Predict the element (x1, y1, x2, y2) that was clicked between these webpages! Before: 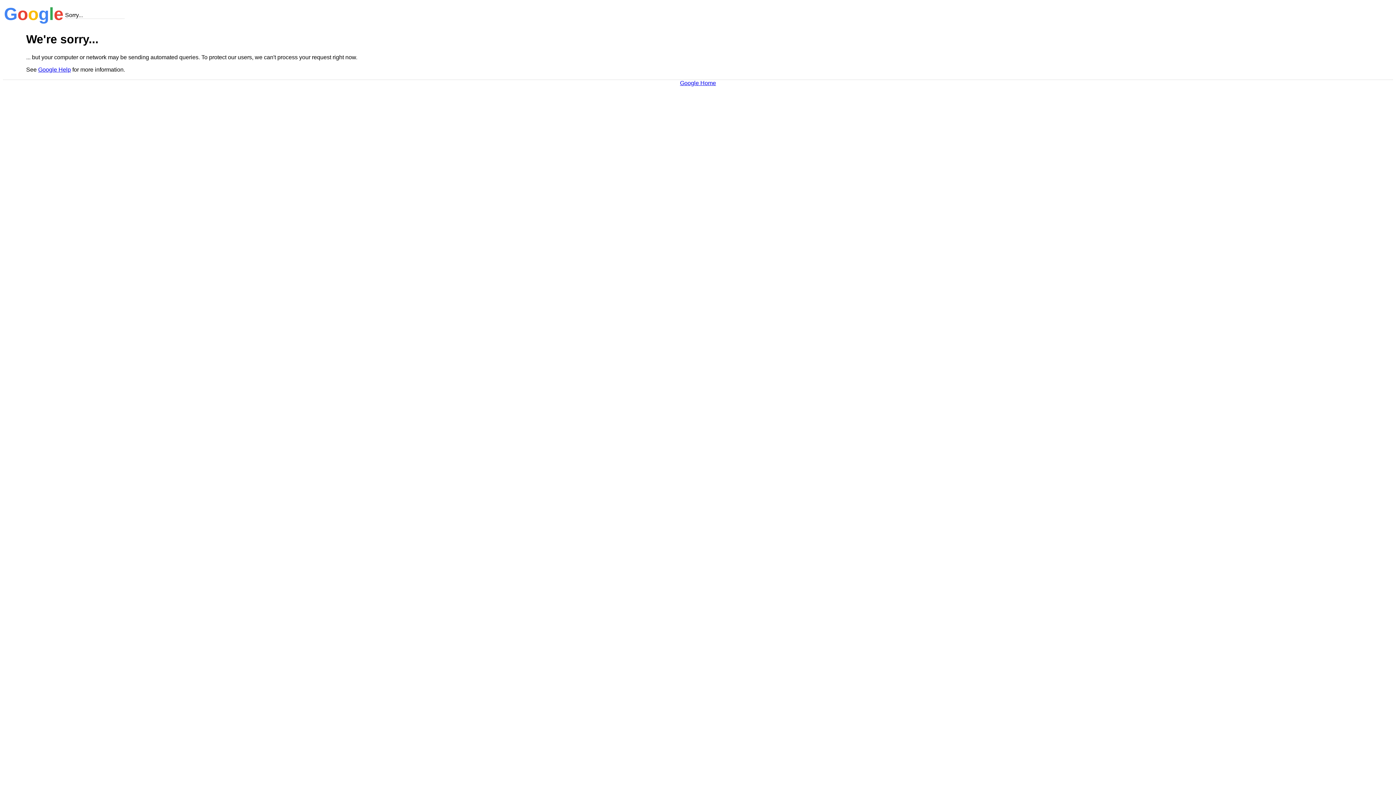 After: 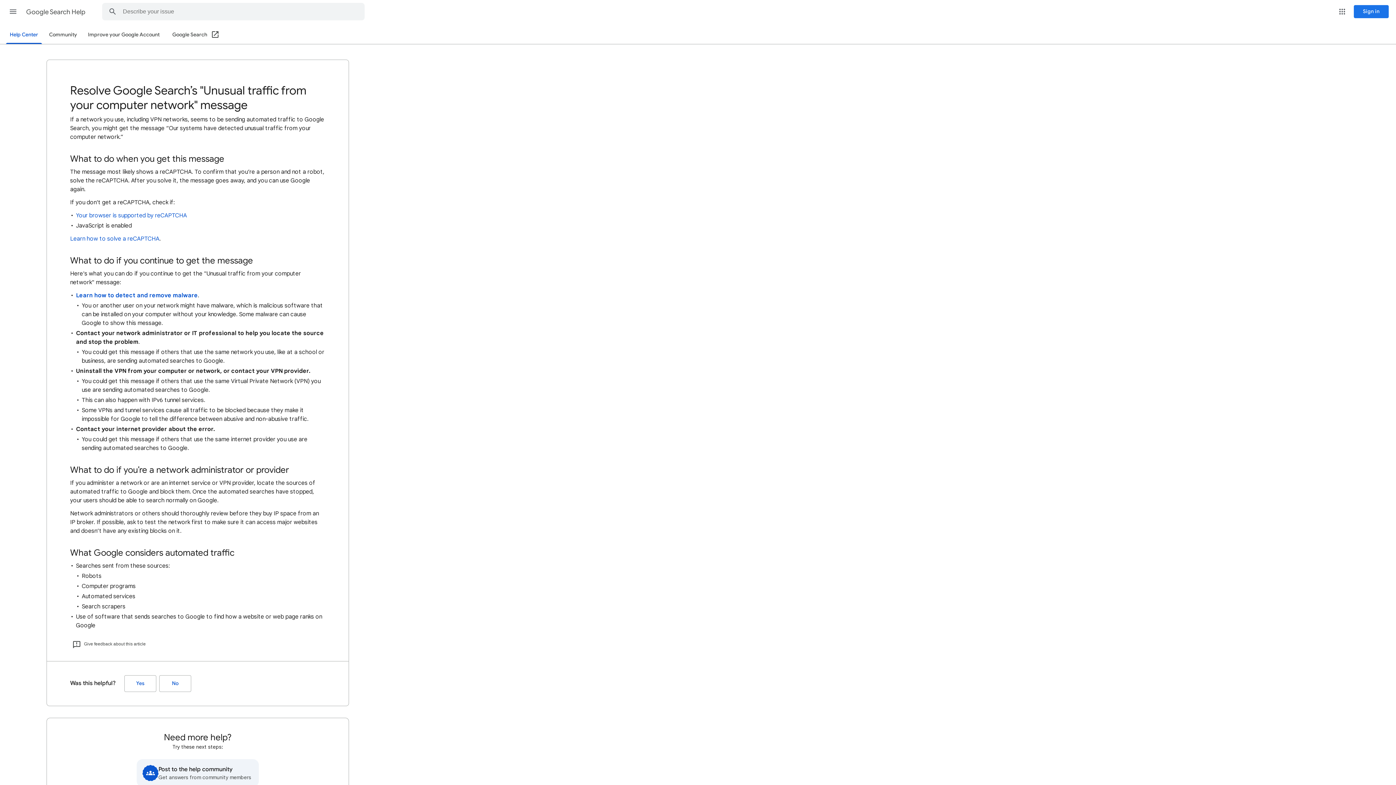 Action: label: Google Help bbox: (38, 66, 70, 72)